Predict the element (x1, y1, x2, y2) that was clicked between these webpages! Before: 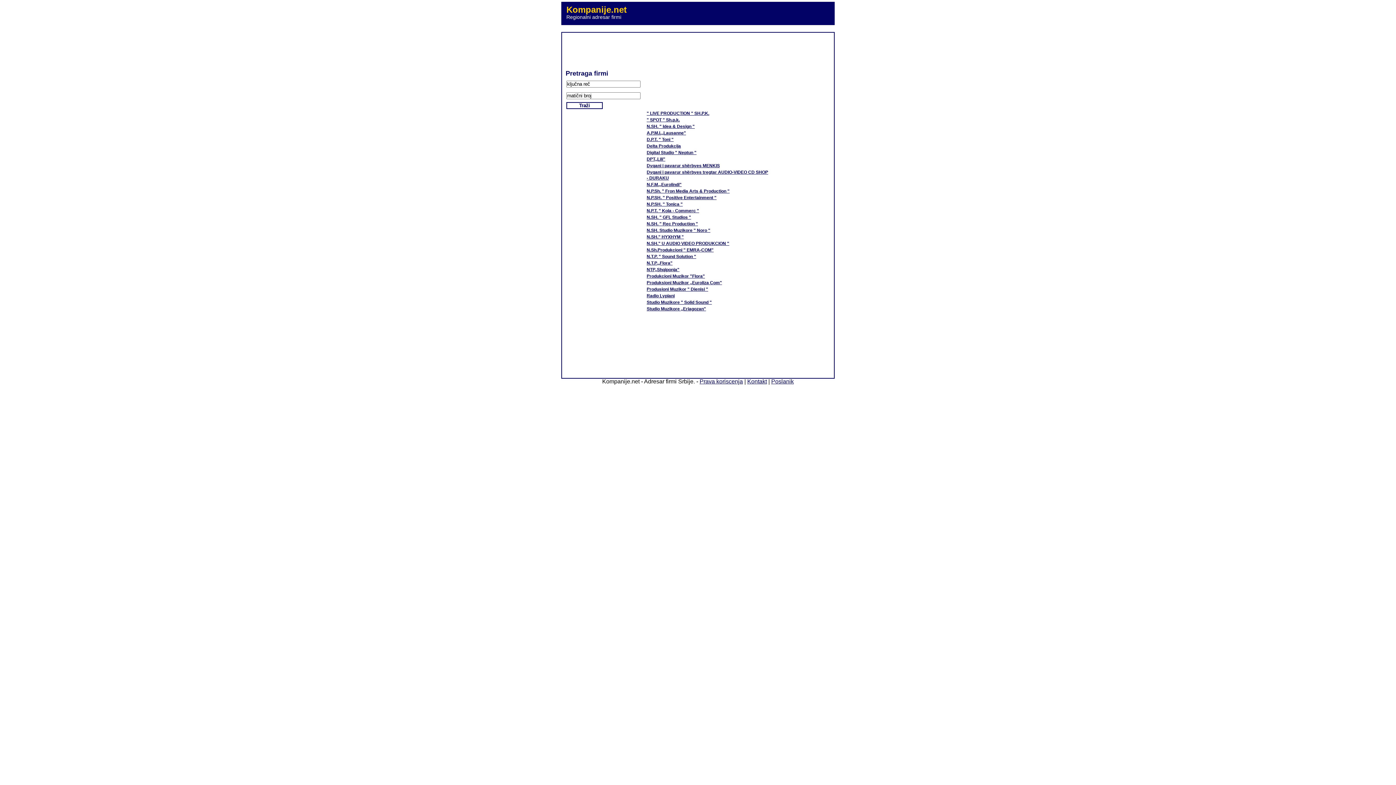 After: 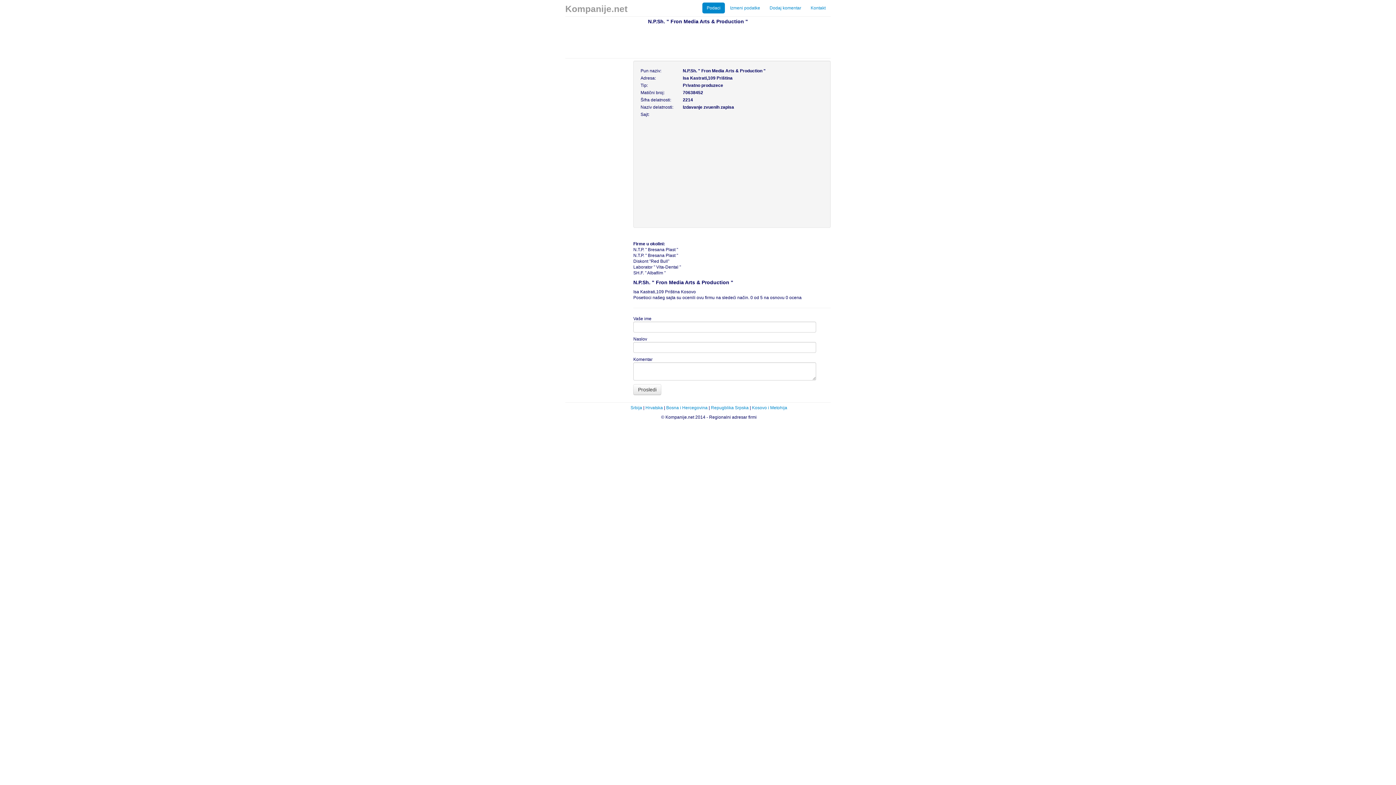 Action: label: N.P.Sh. " Fron Media Arts & Production " bbox: (646, 188, 729, 193)